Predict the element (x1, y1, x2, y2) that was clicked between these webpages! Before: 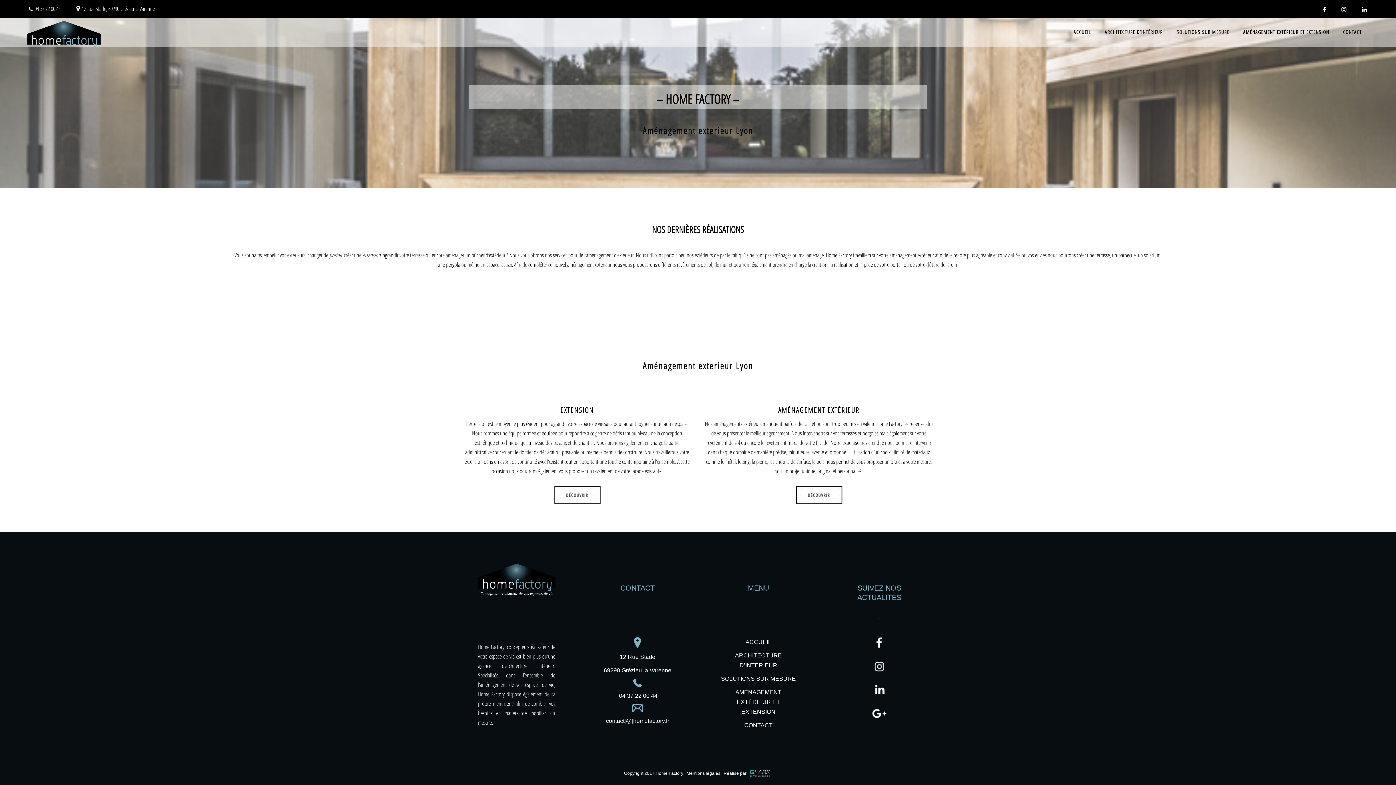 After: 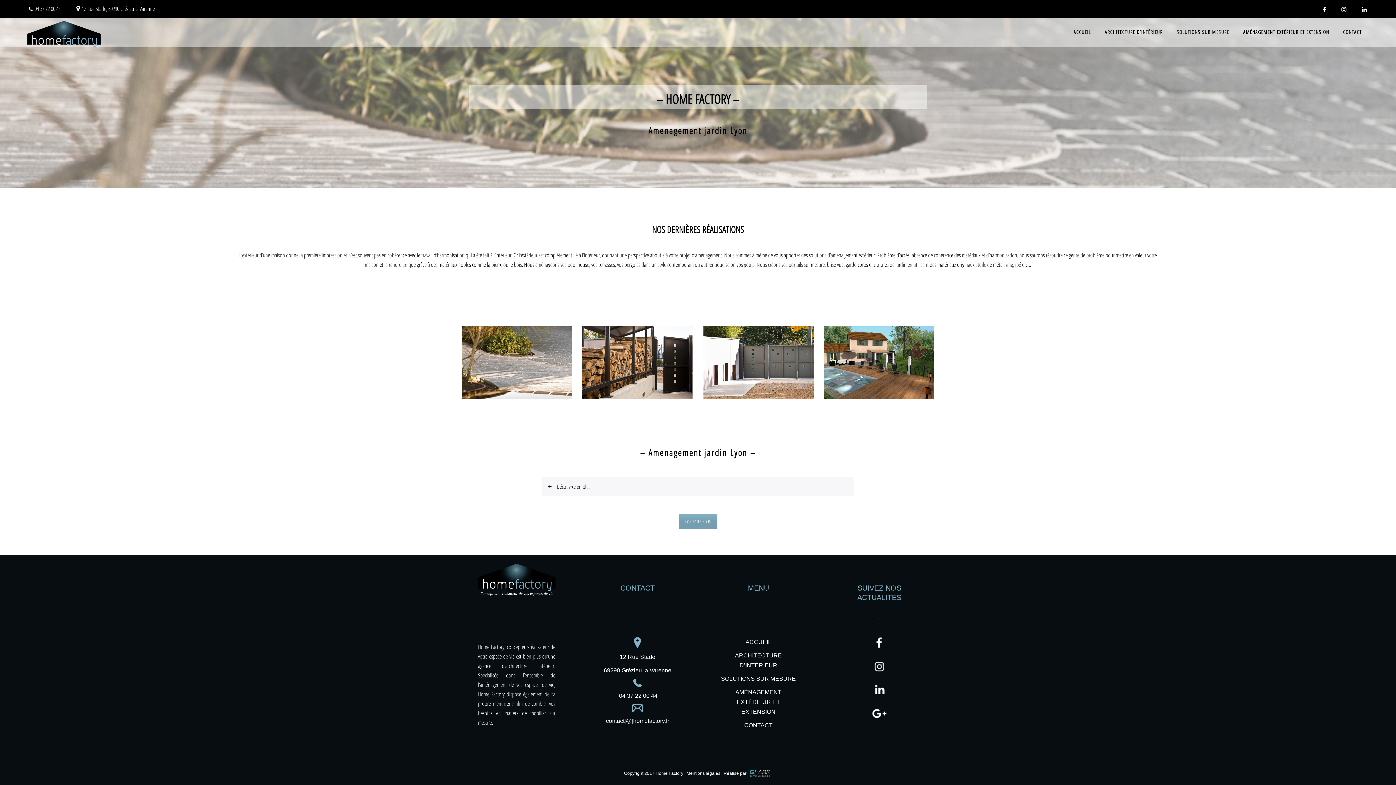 Action: label: AMÉNAGEMENT EXTÉRIEUR ET EXTENSION bbox: (735, 688, 781, 716)